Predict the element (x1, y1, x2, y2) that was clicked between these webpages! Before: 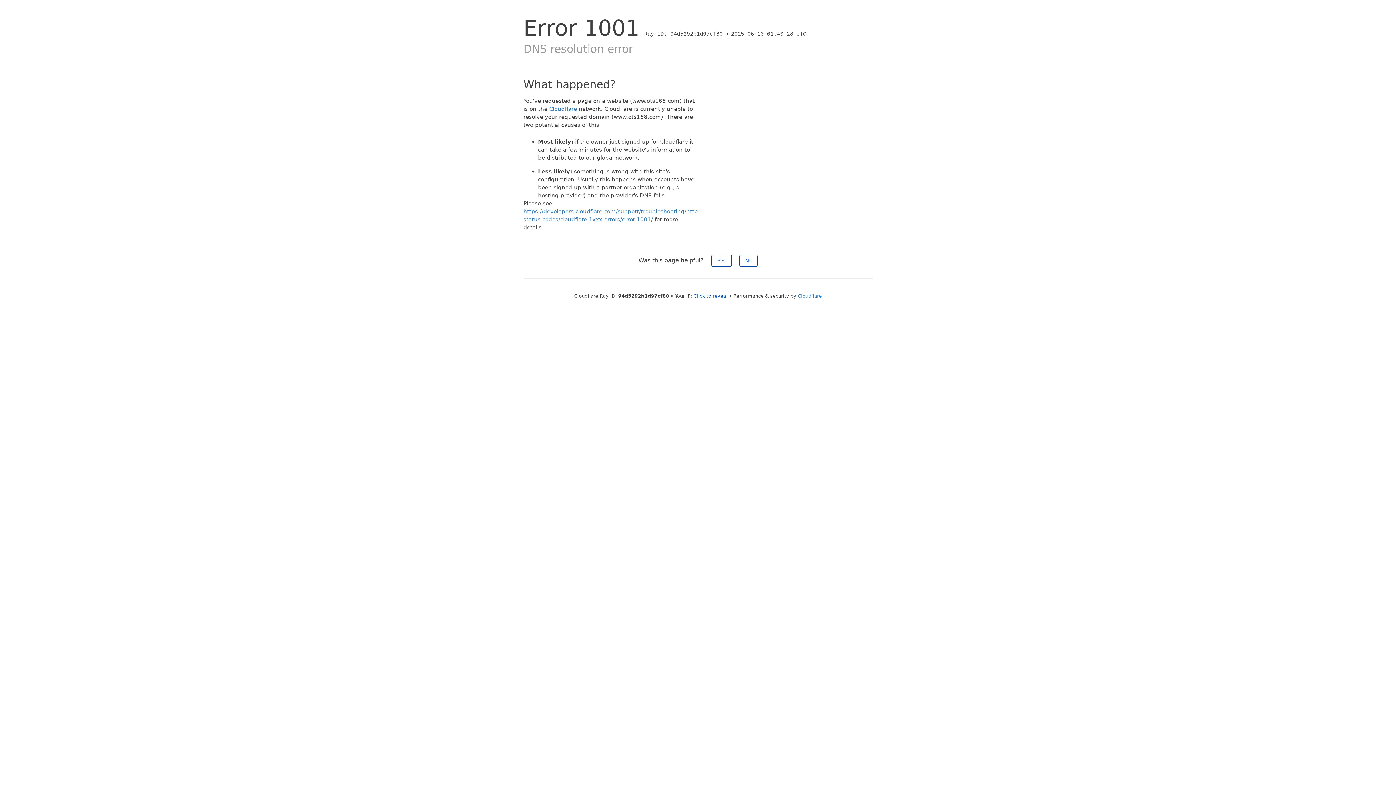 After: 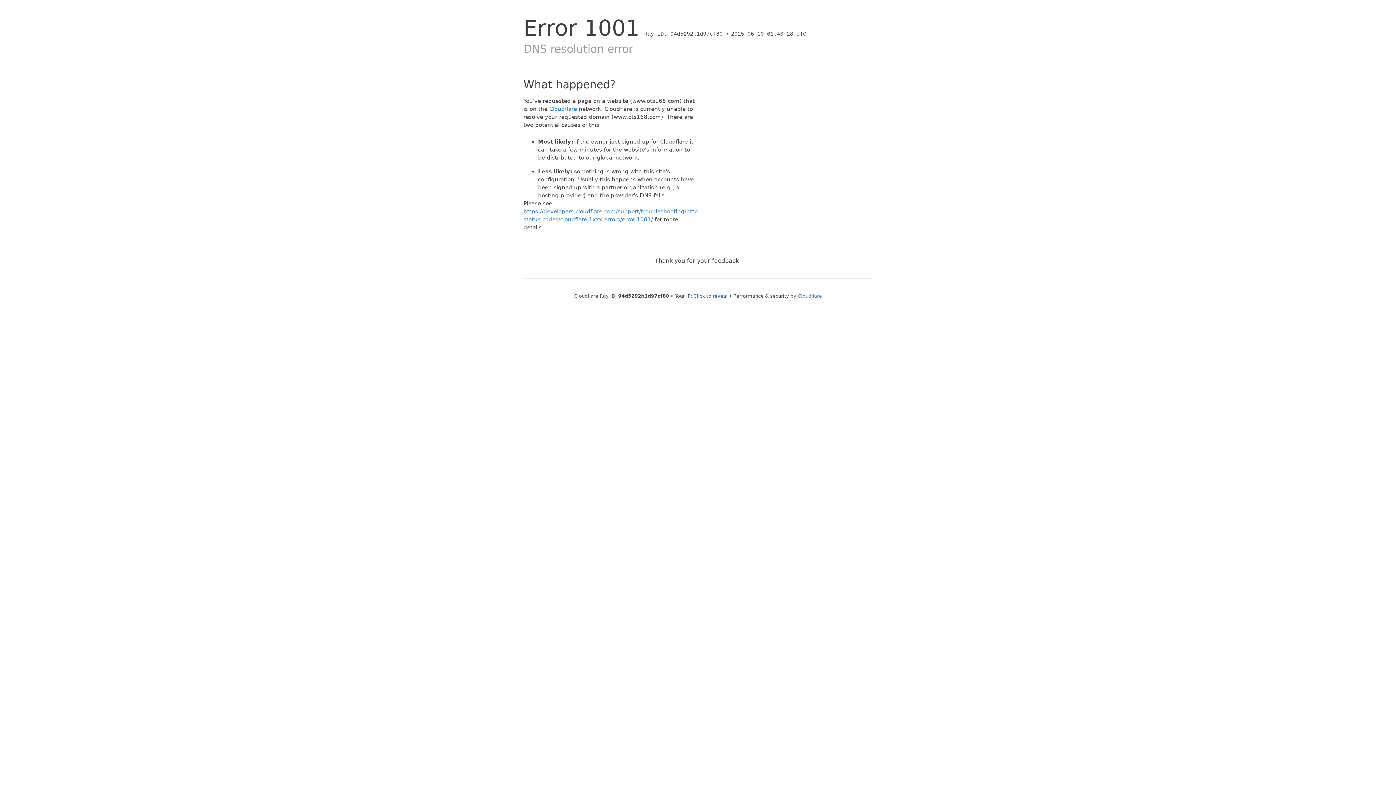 Action: bbox: (739, 254, 757, 266) label: No